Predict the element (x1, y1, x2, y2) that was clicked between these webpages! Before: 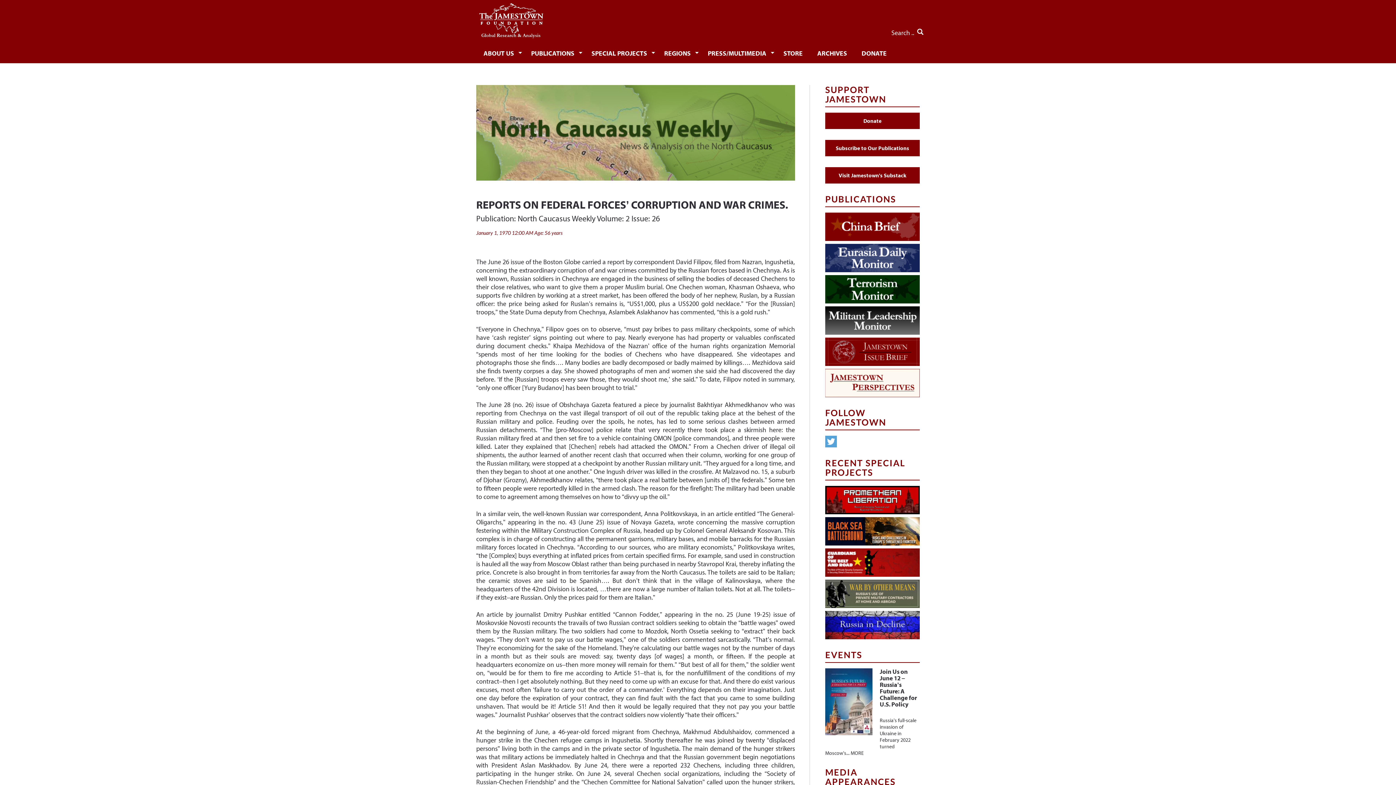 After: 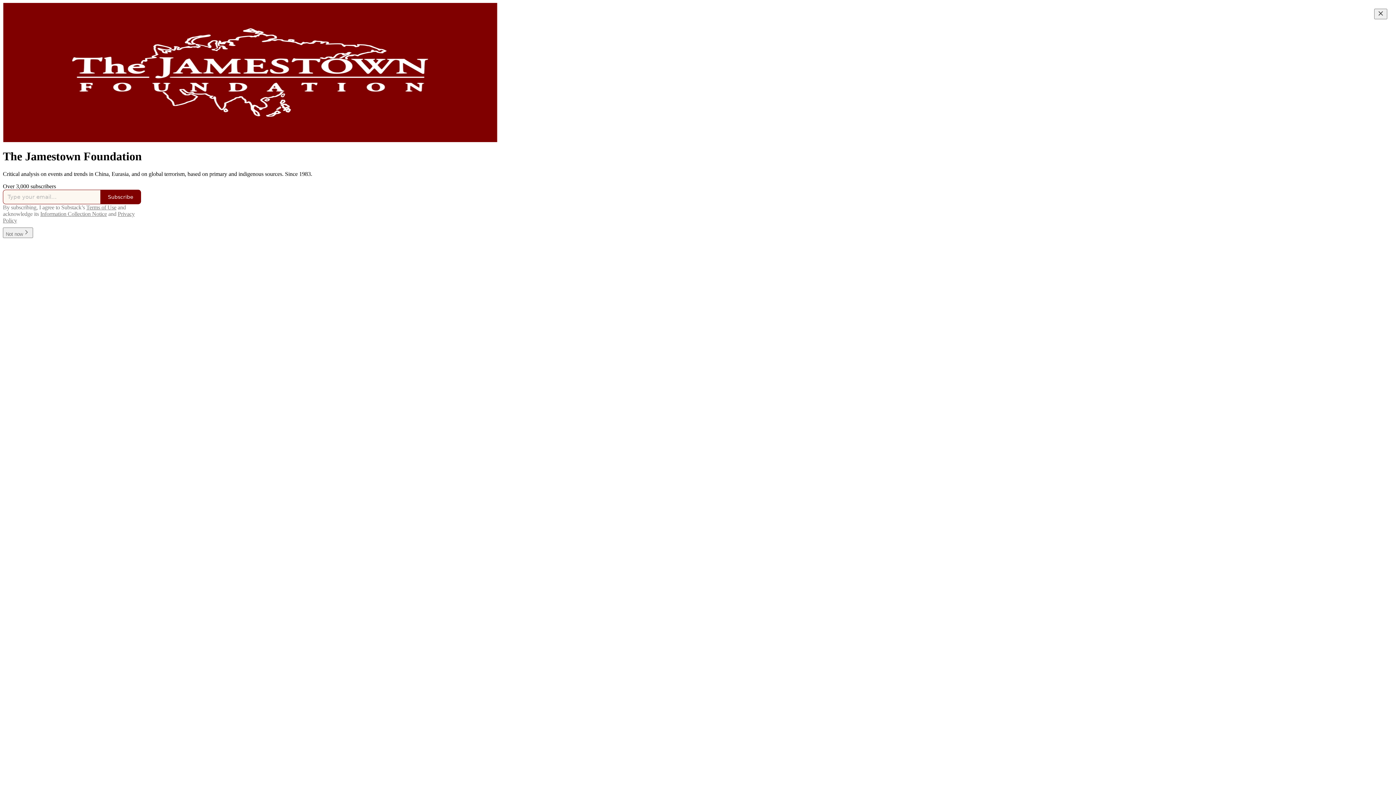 Action: bbox: (825, 167, 920, 183) label: Visit Jamestown's Substack